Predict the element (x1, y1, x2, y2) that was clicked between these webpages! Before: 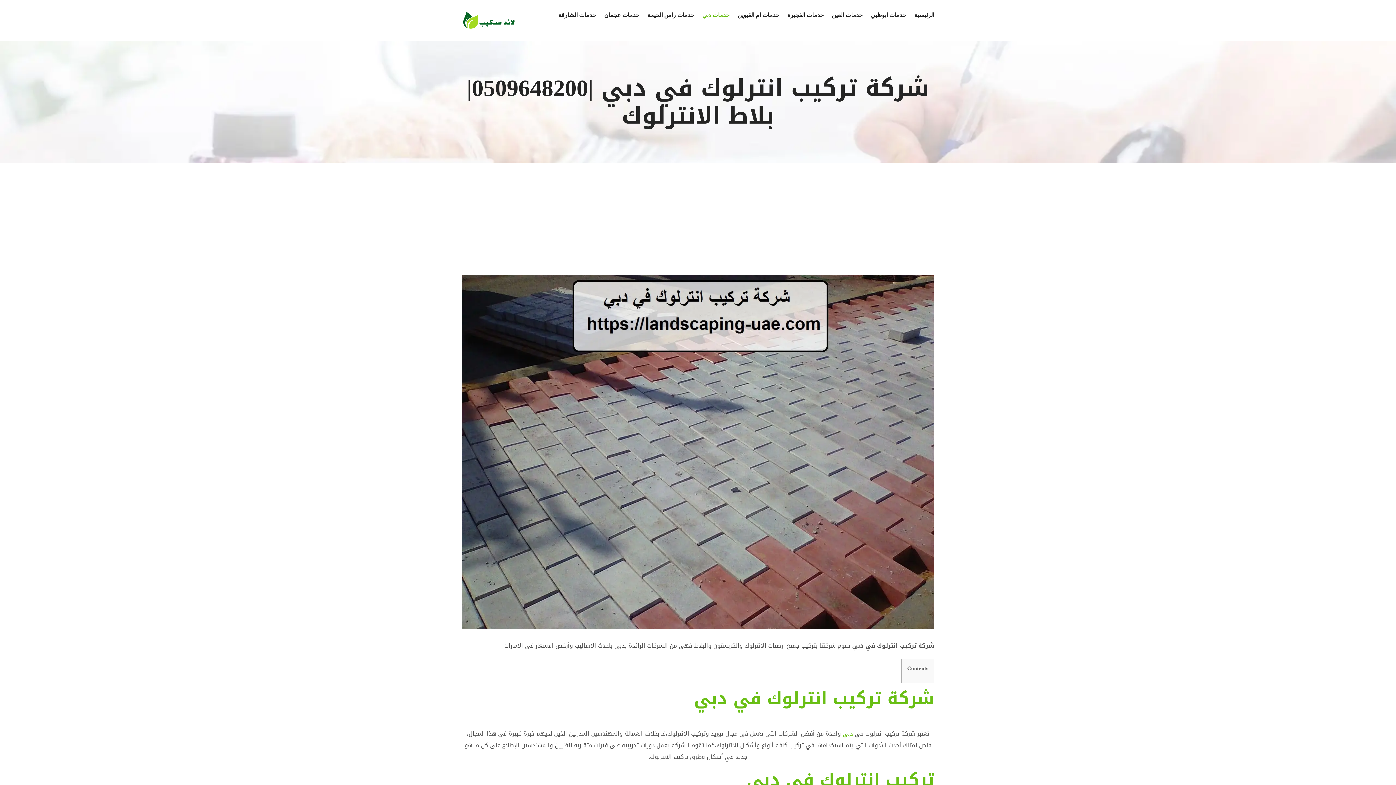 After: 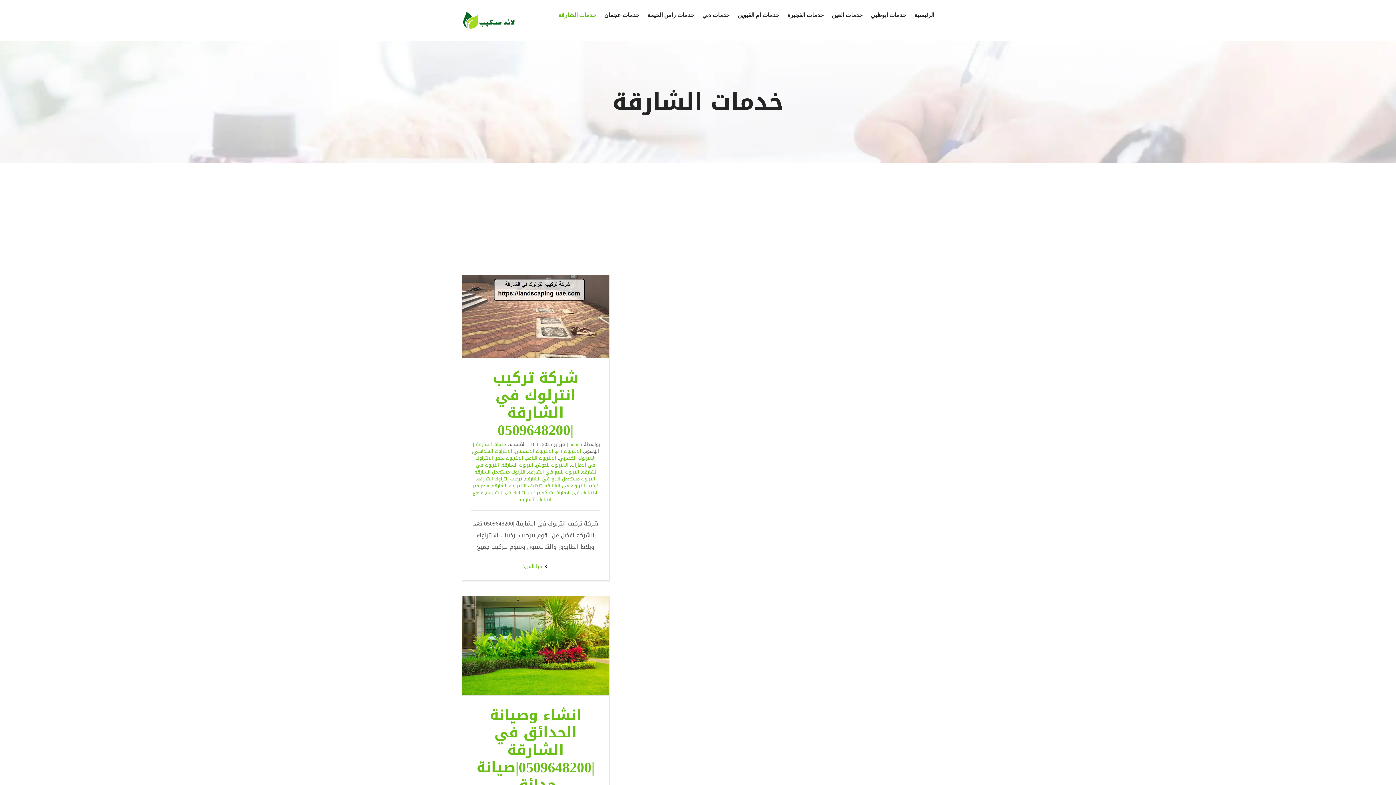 Action: bbox: (558, 0, 596, 30) label: خدمات الشارقة